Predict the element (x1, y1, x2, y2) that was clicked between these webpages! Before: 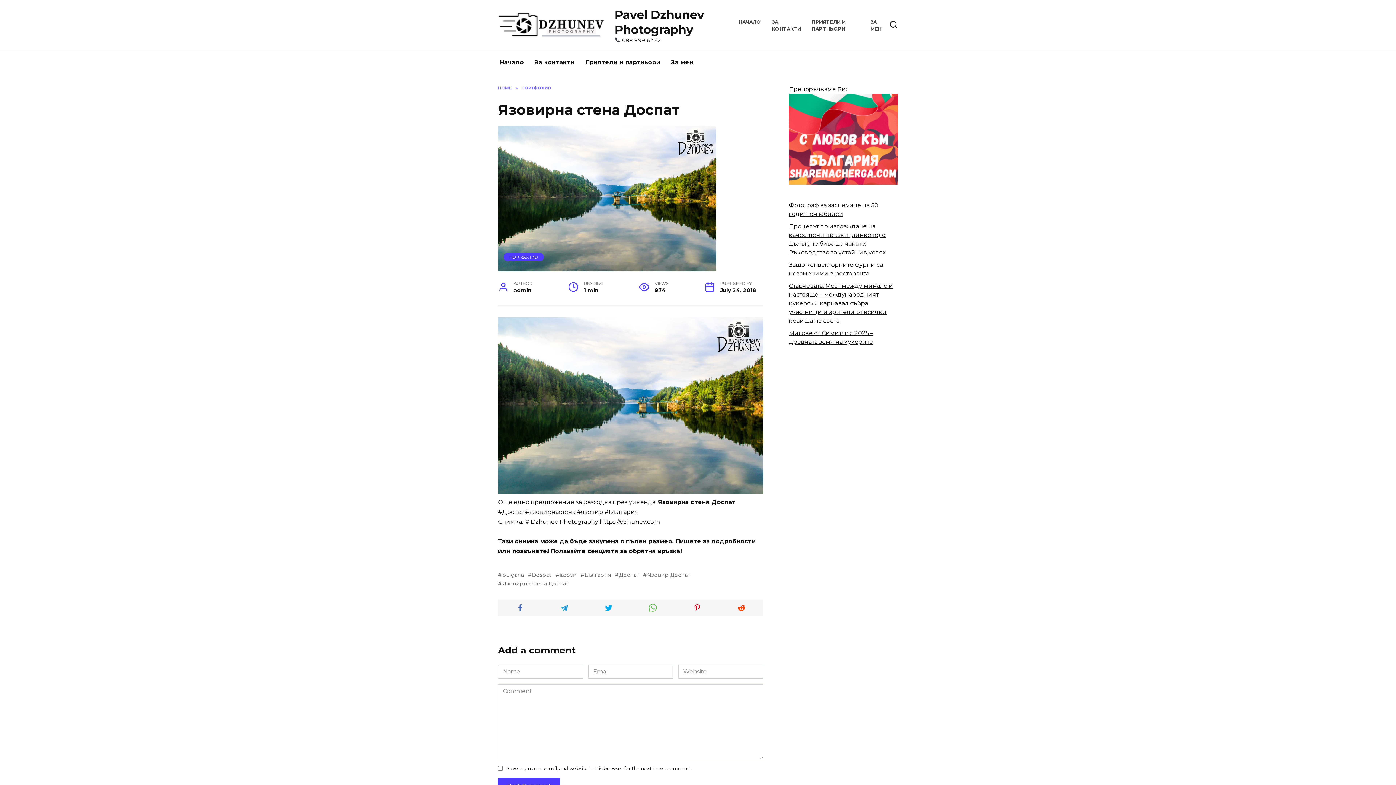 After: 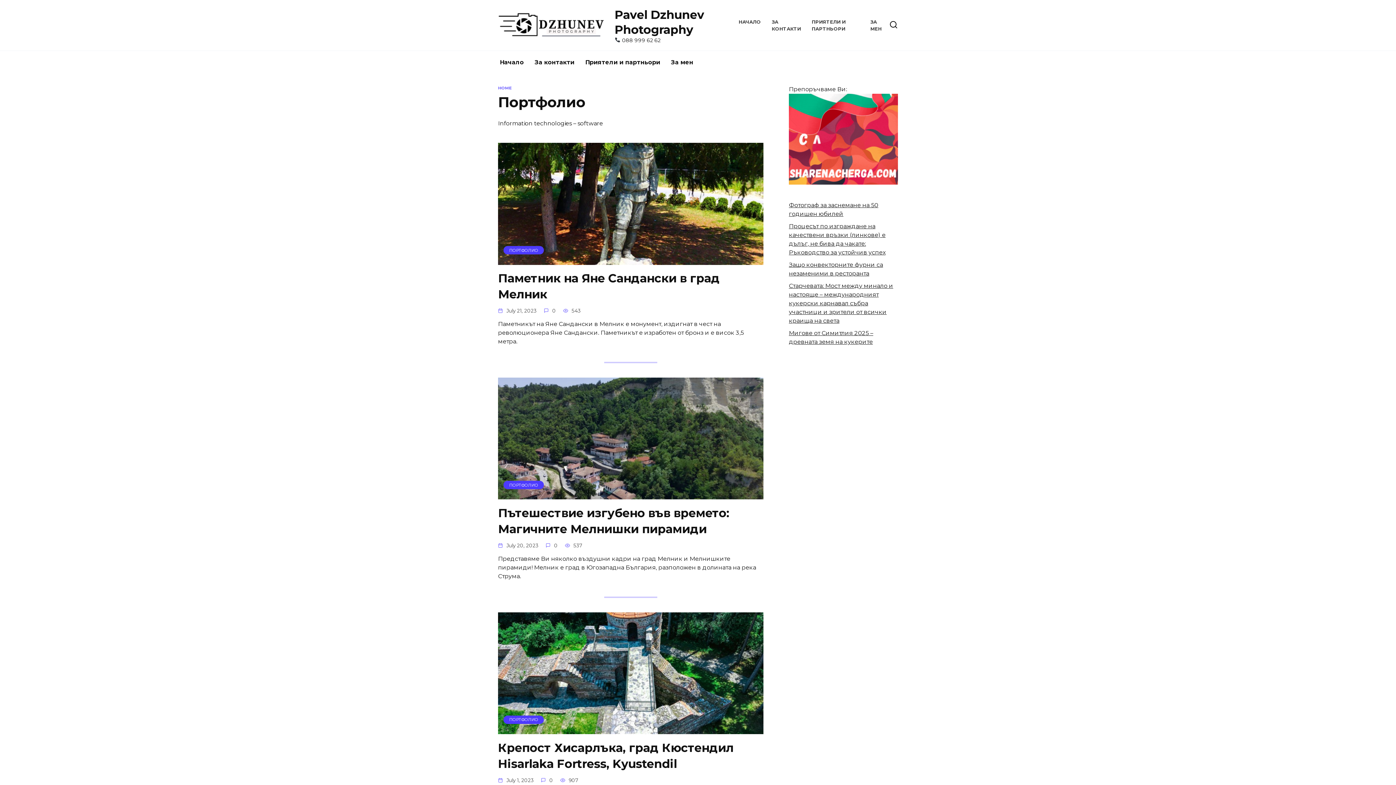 Action: bbox: (521, 85, 551, 90) label: ПОРТФОЛИО